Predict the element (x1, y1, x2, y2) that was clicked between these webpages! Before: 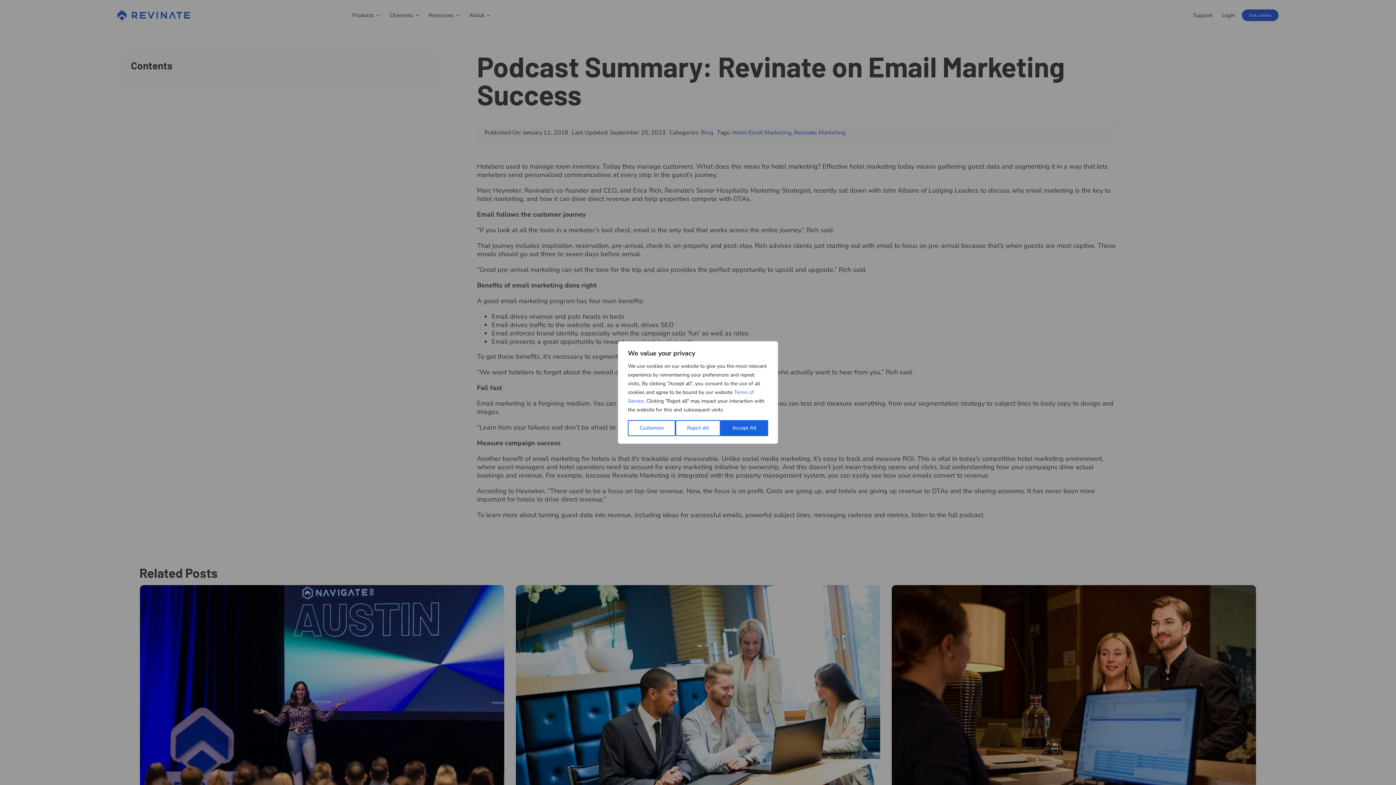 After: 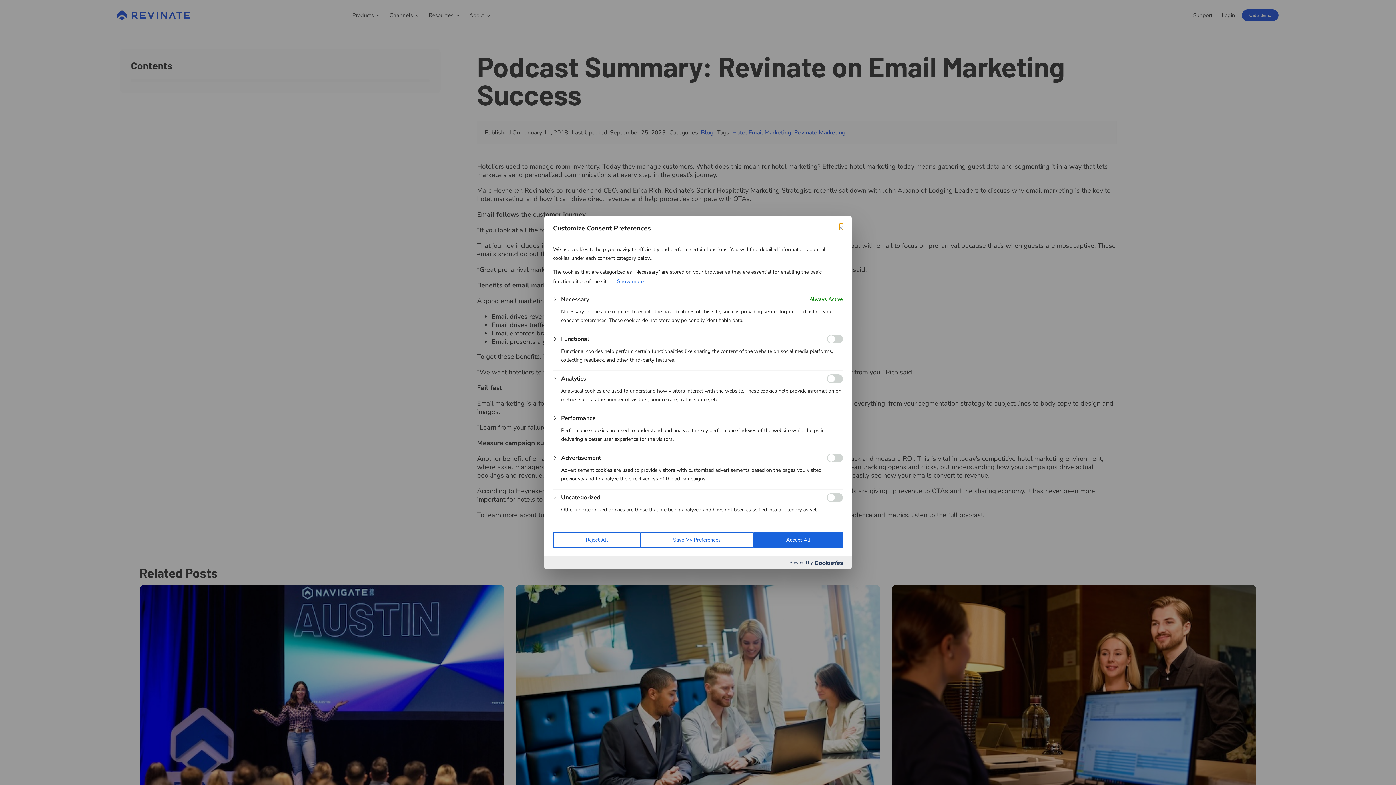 Action: label: Customize bbox: (628, 420, 675, 436)